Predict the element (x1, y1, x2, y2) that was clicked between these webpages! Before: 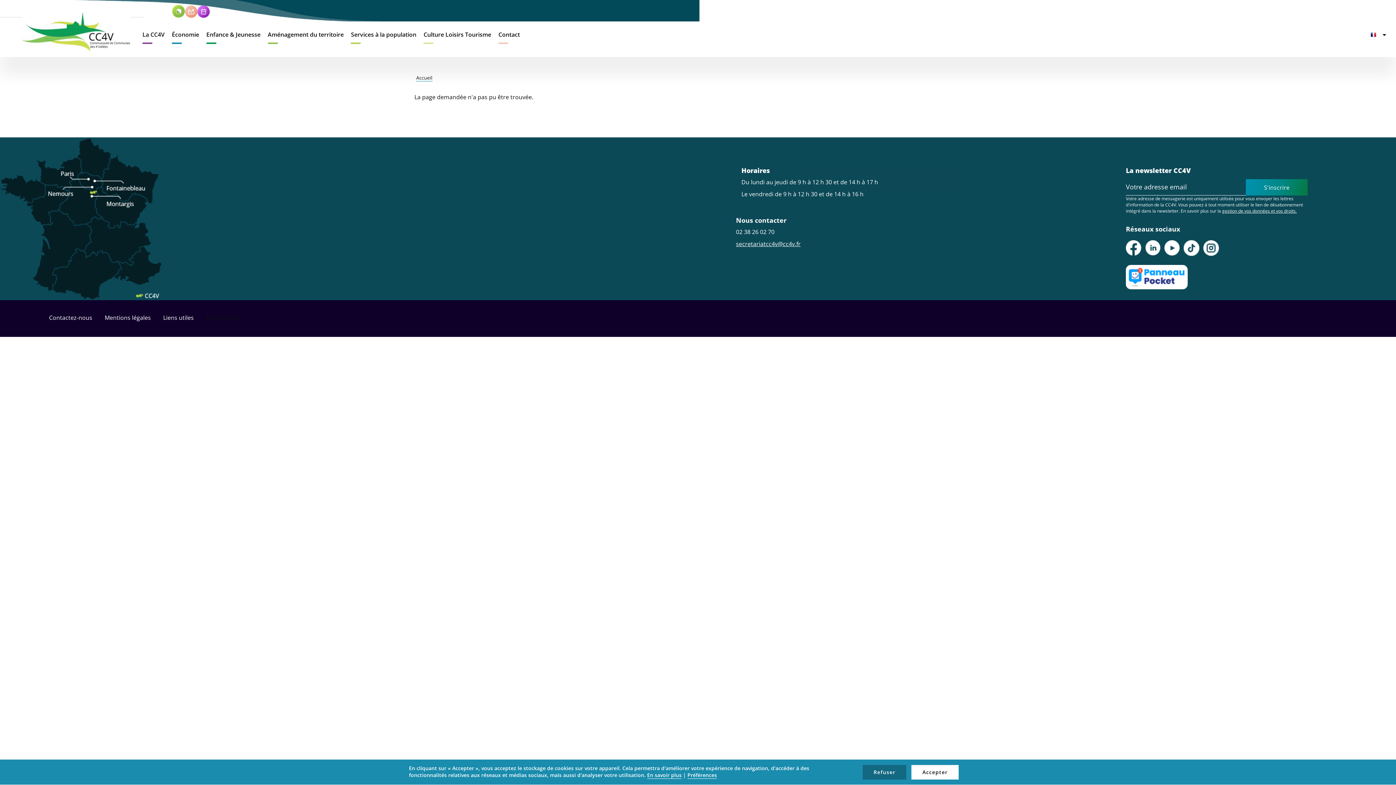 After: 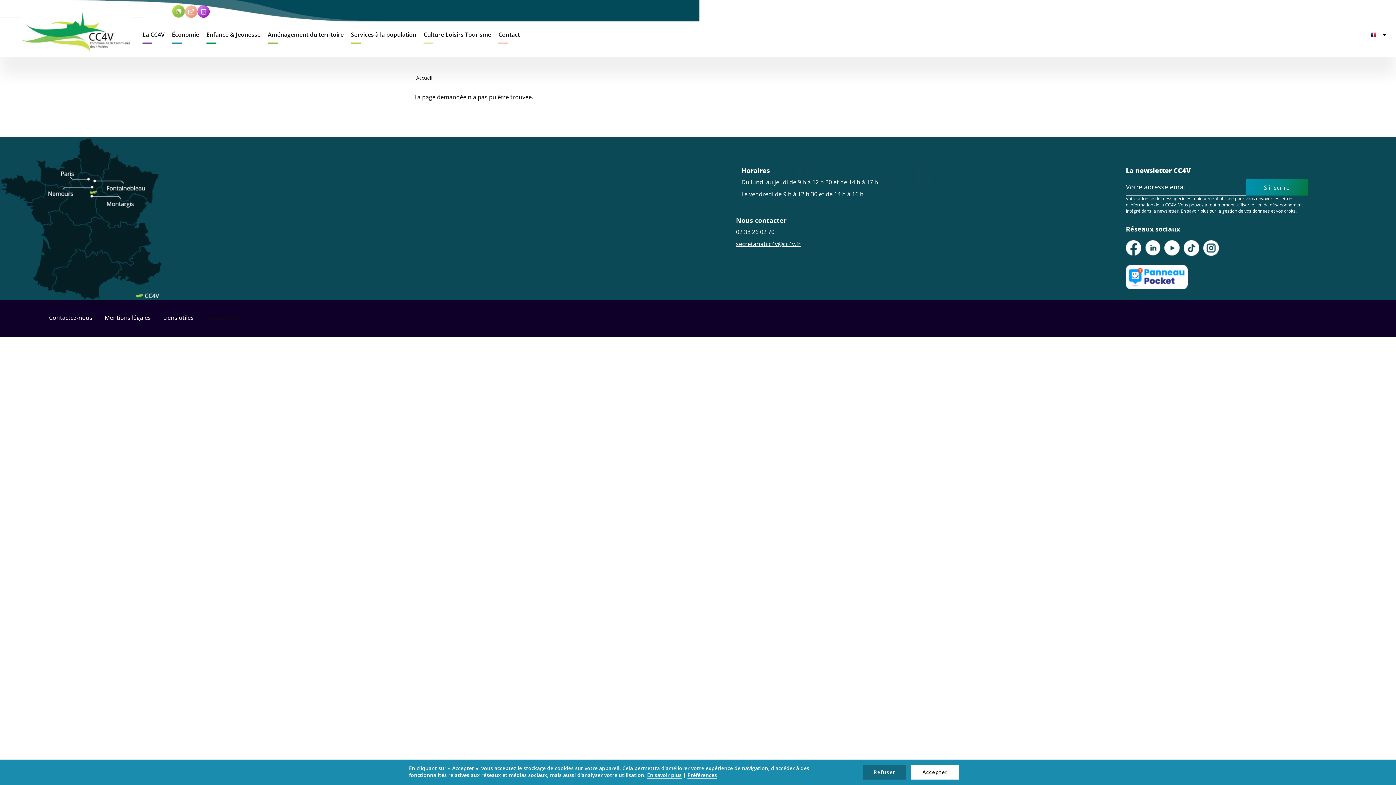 Action: bbox: (1164, 240, 1180, 256)